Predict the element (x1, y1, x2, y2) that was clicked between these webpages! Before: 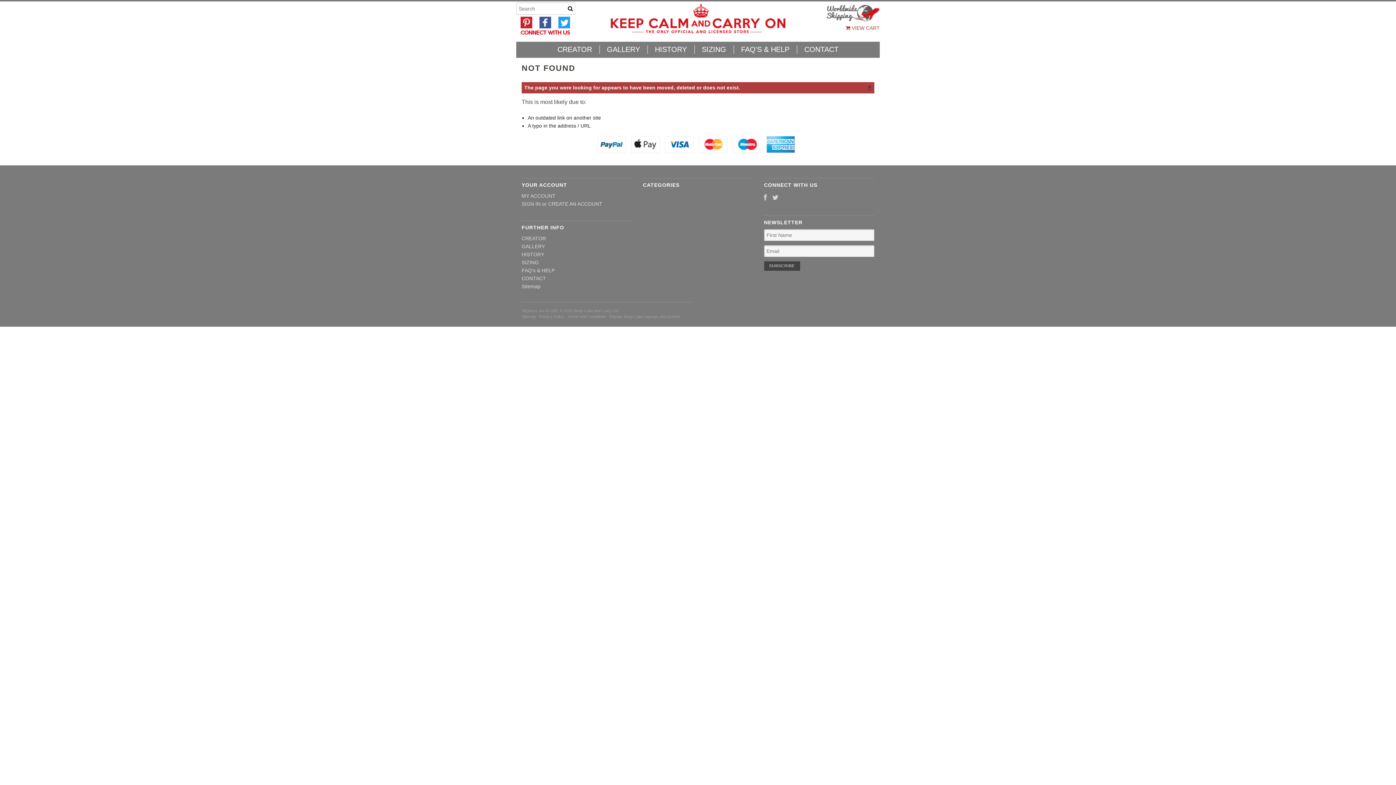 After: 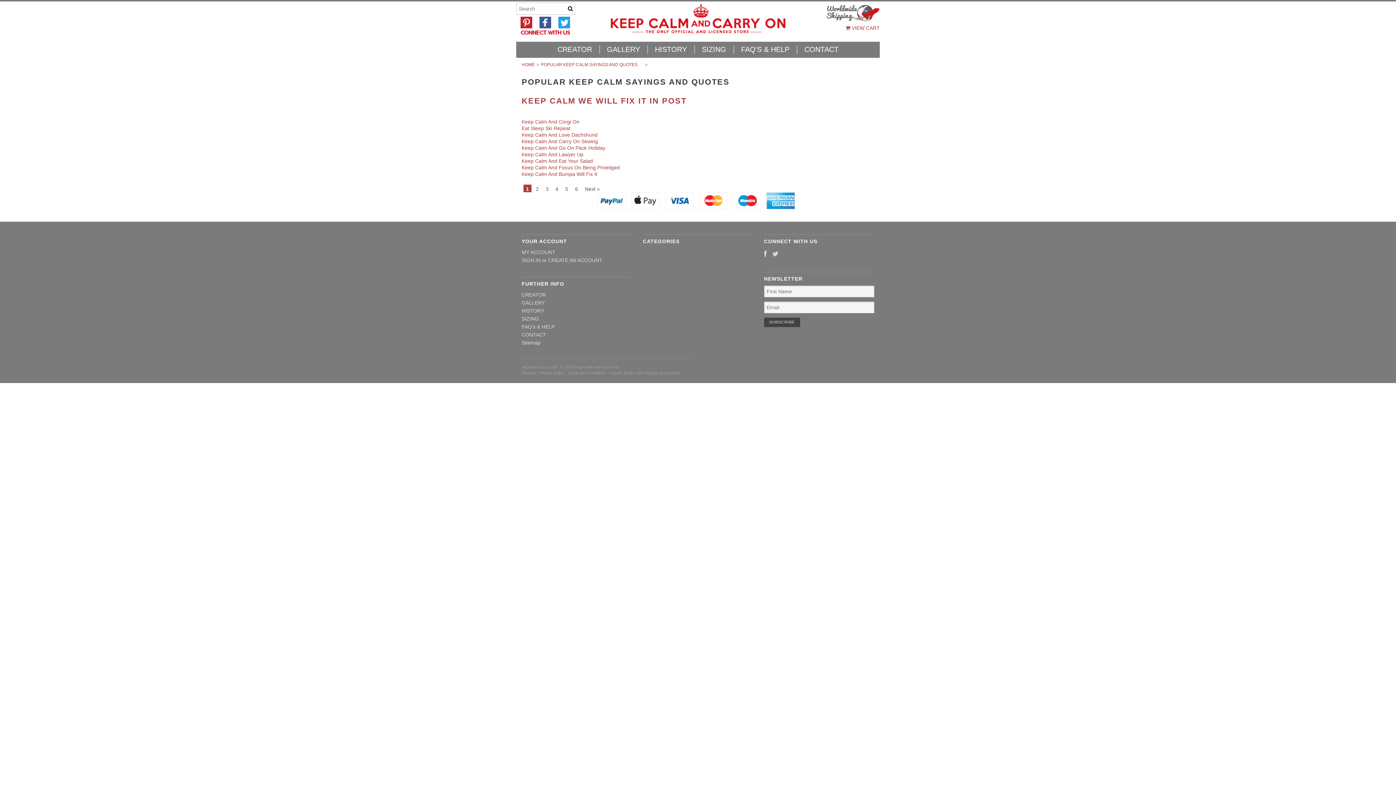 Action: bbox: (609, 314, 680, 318) label: Popular Keep Calm Sayings and Quotes